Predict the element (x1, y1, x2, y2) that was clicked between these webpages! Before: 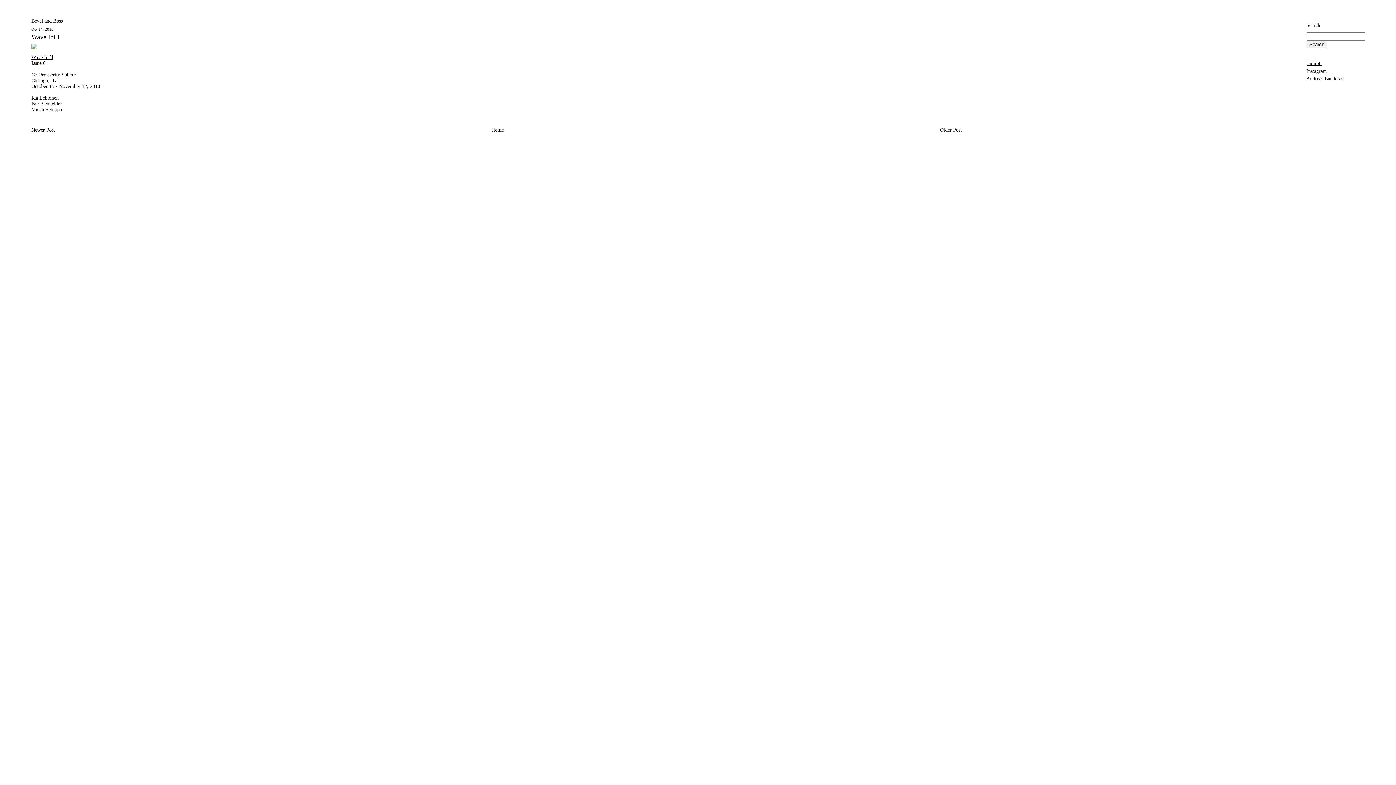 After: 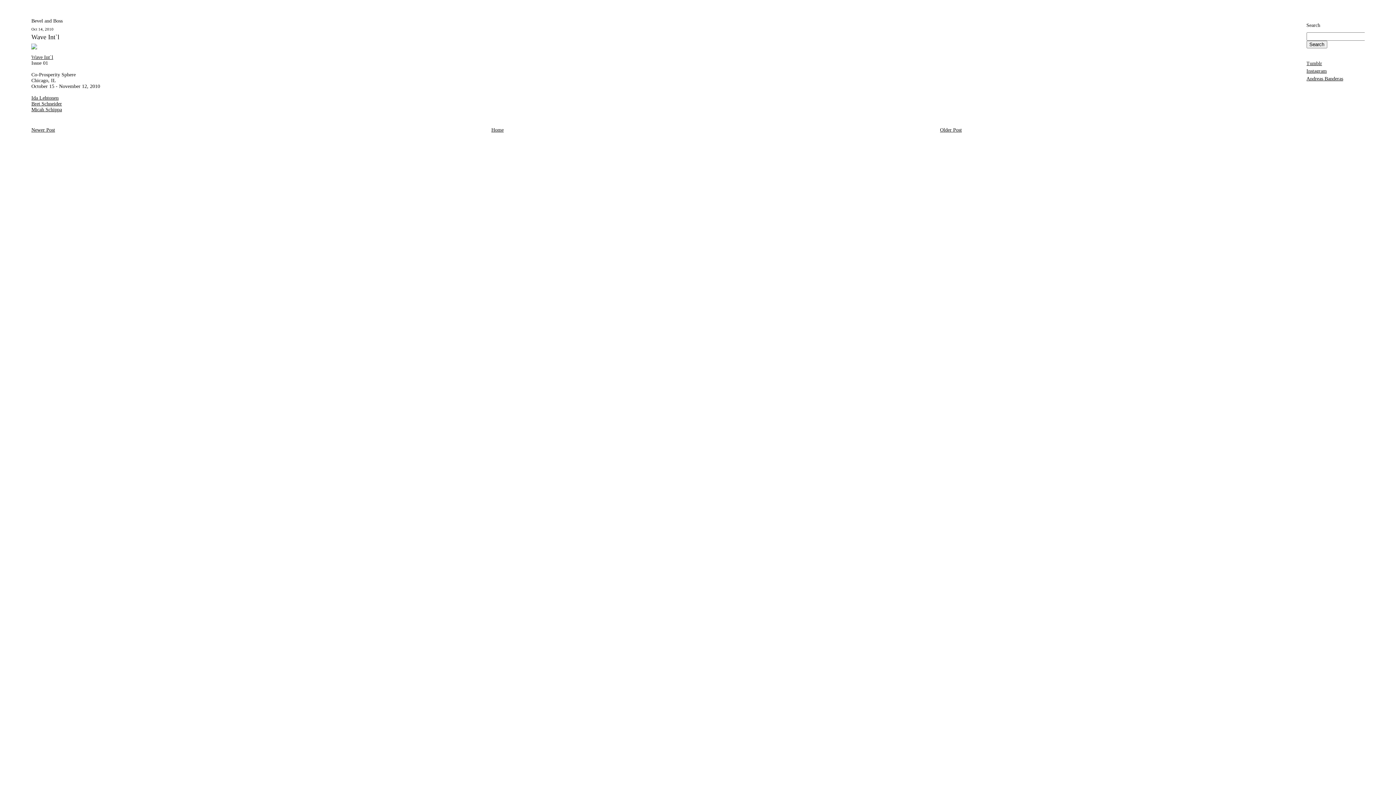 Action: bbox: (31, 35, 962, 38) label: Wave Int`l